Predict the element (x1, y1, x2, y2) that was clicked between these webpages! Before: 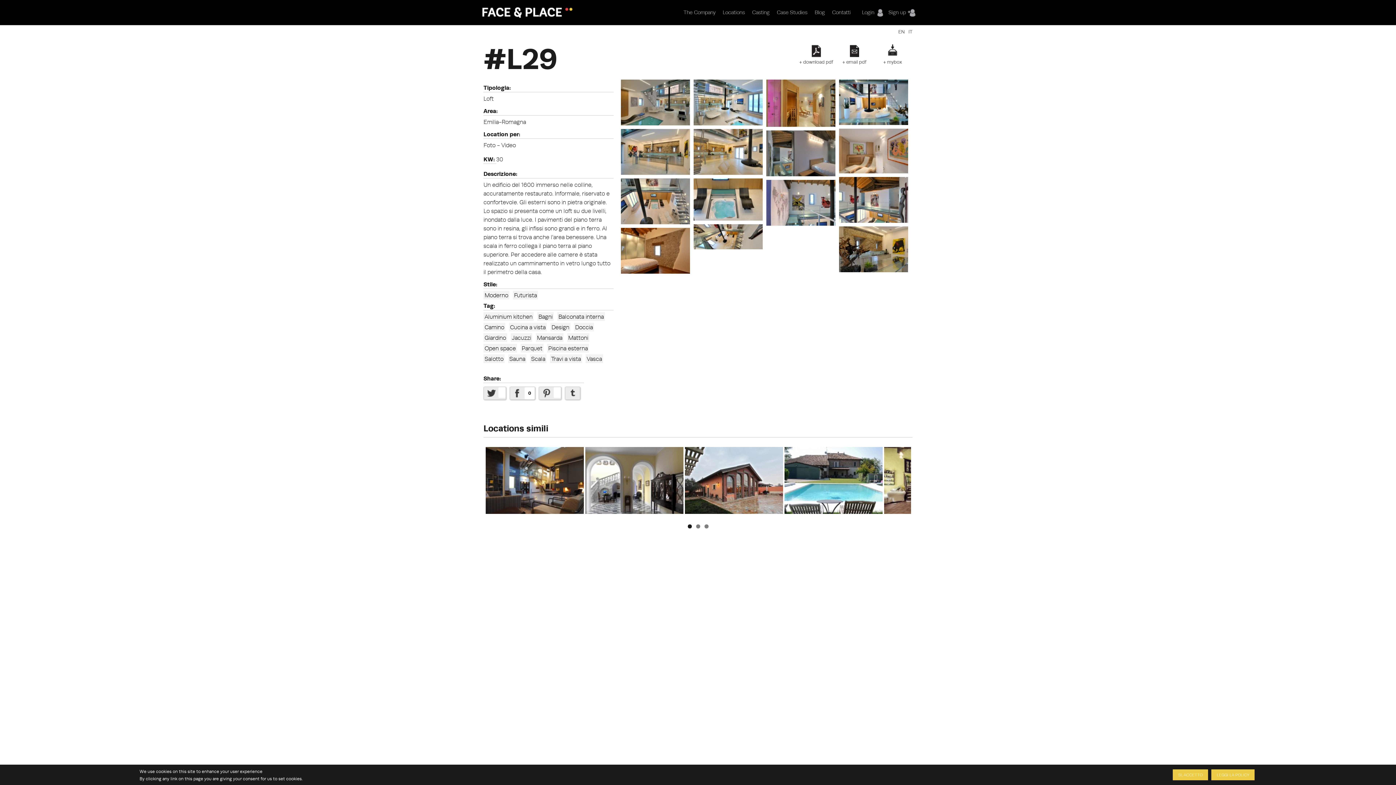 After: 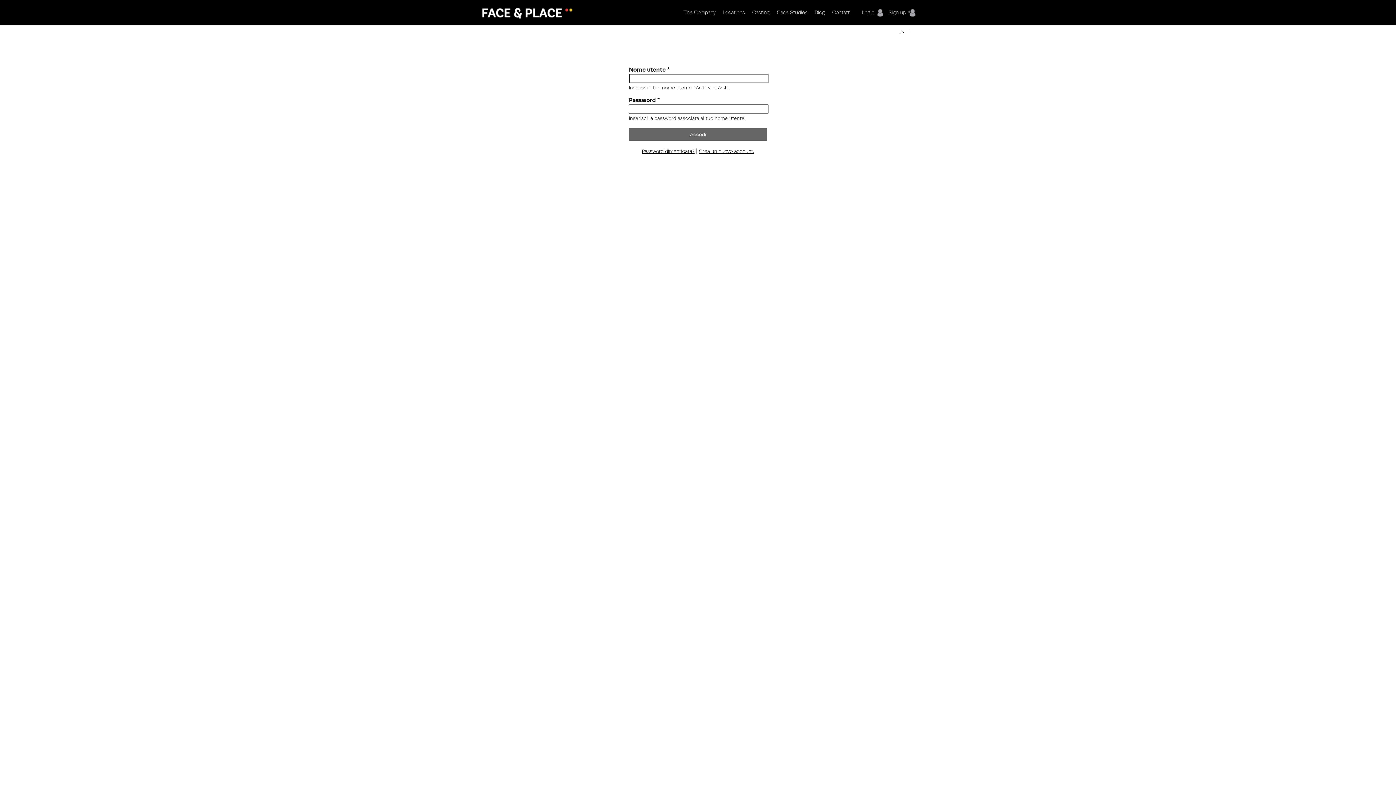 Action: bbox: (798, 41, 834, 66) label: + download pdf